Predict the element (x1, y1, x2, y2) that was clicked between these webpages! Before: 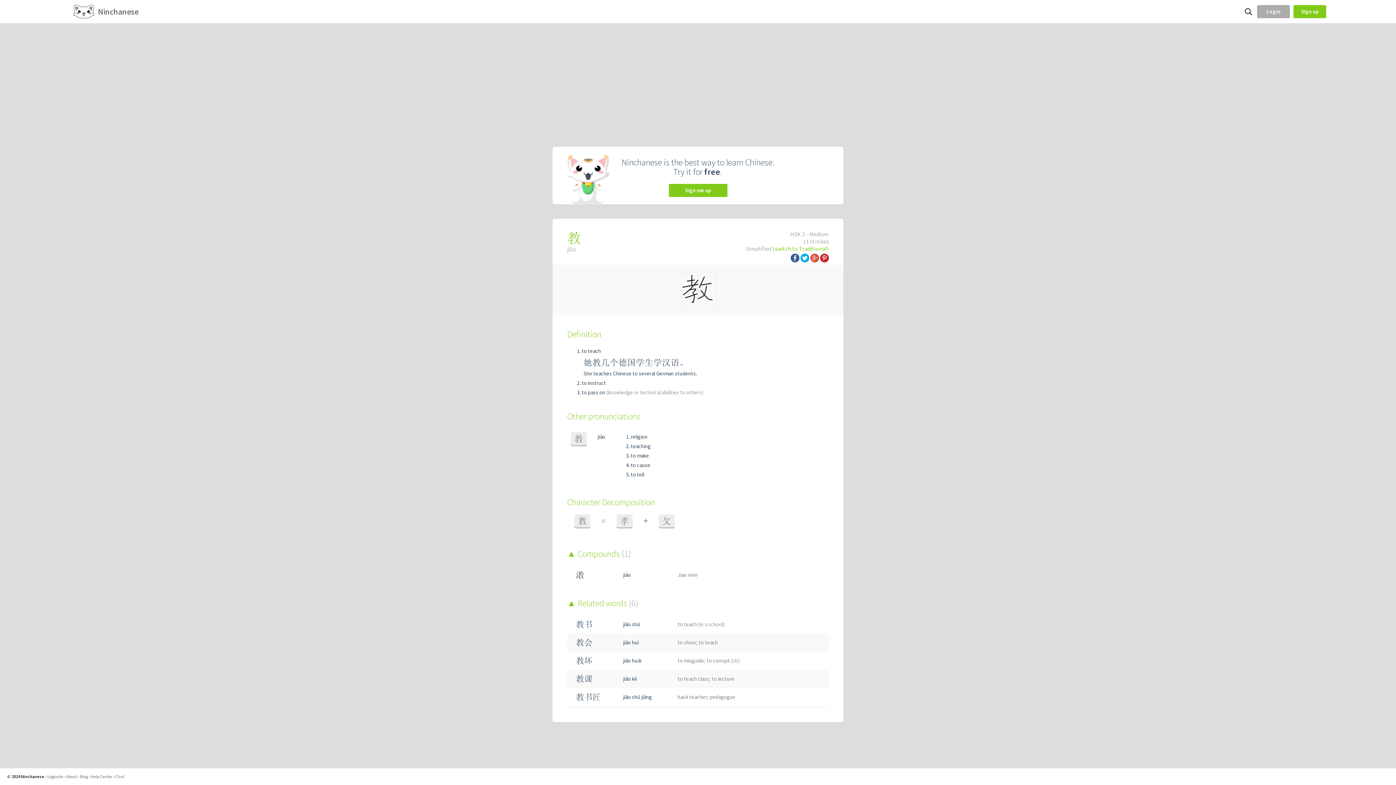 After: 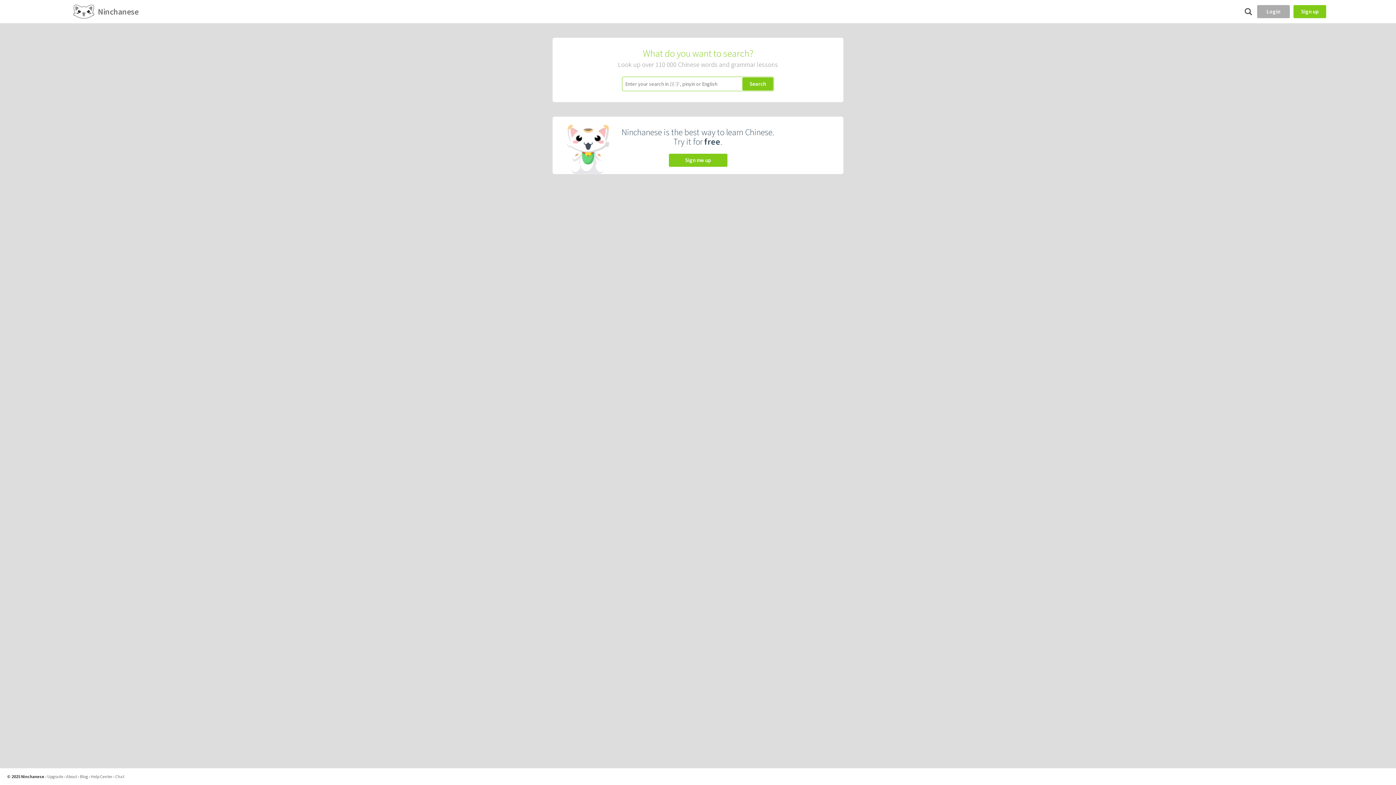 Action: bbox: (1243, 6, 1253, 16)